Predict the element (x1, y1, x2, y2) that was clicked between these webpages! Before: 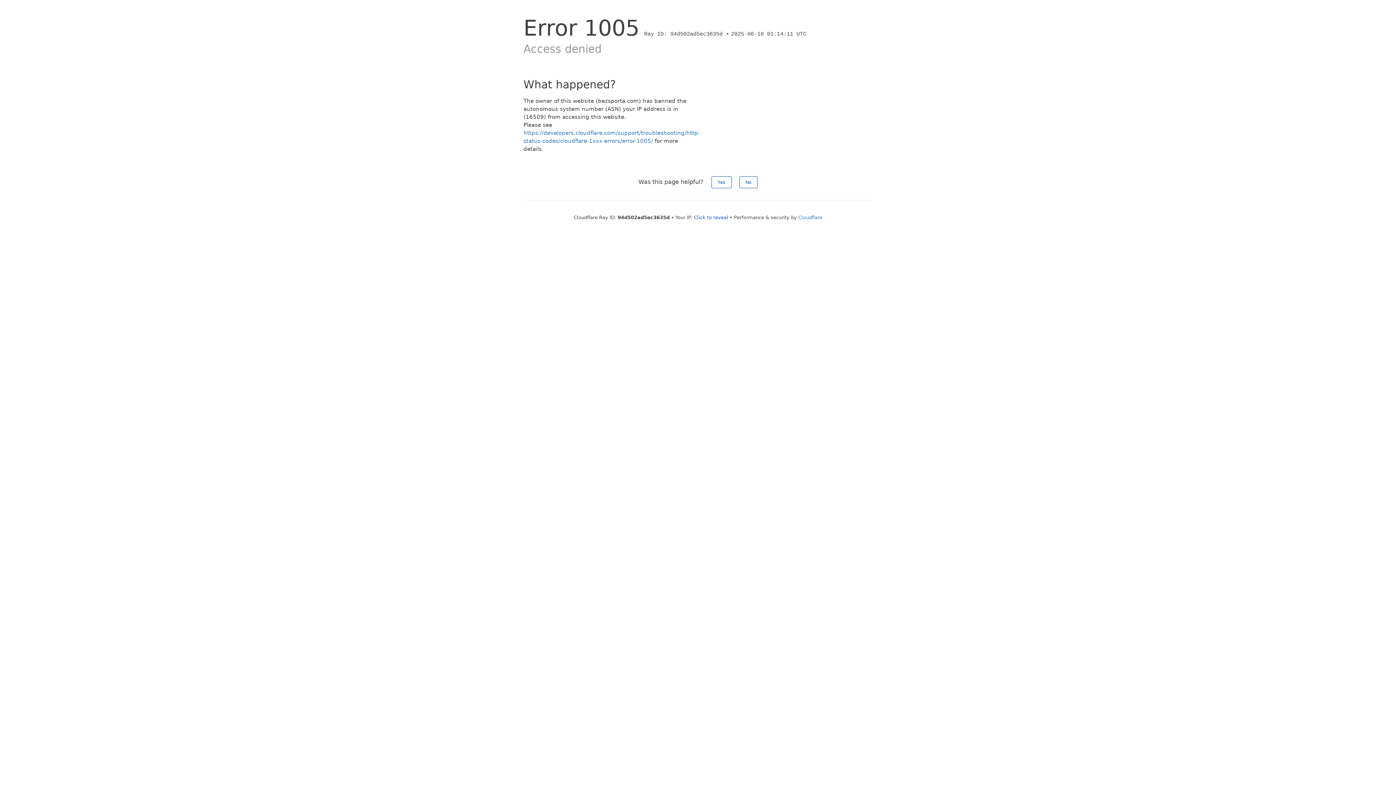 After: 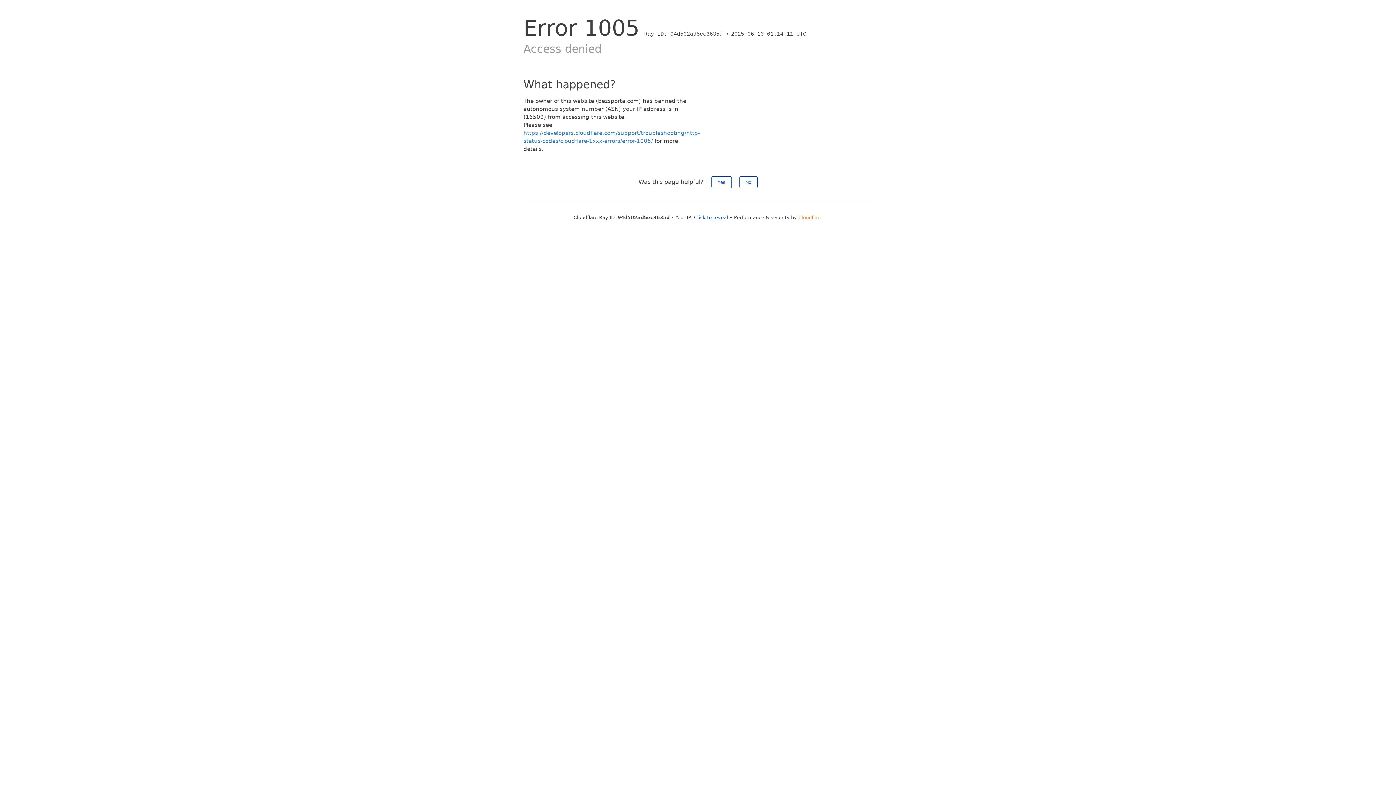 Action: bbox: (798, 214, 822, 220) label: Cloudflare